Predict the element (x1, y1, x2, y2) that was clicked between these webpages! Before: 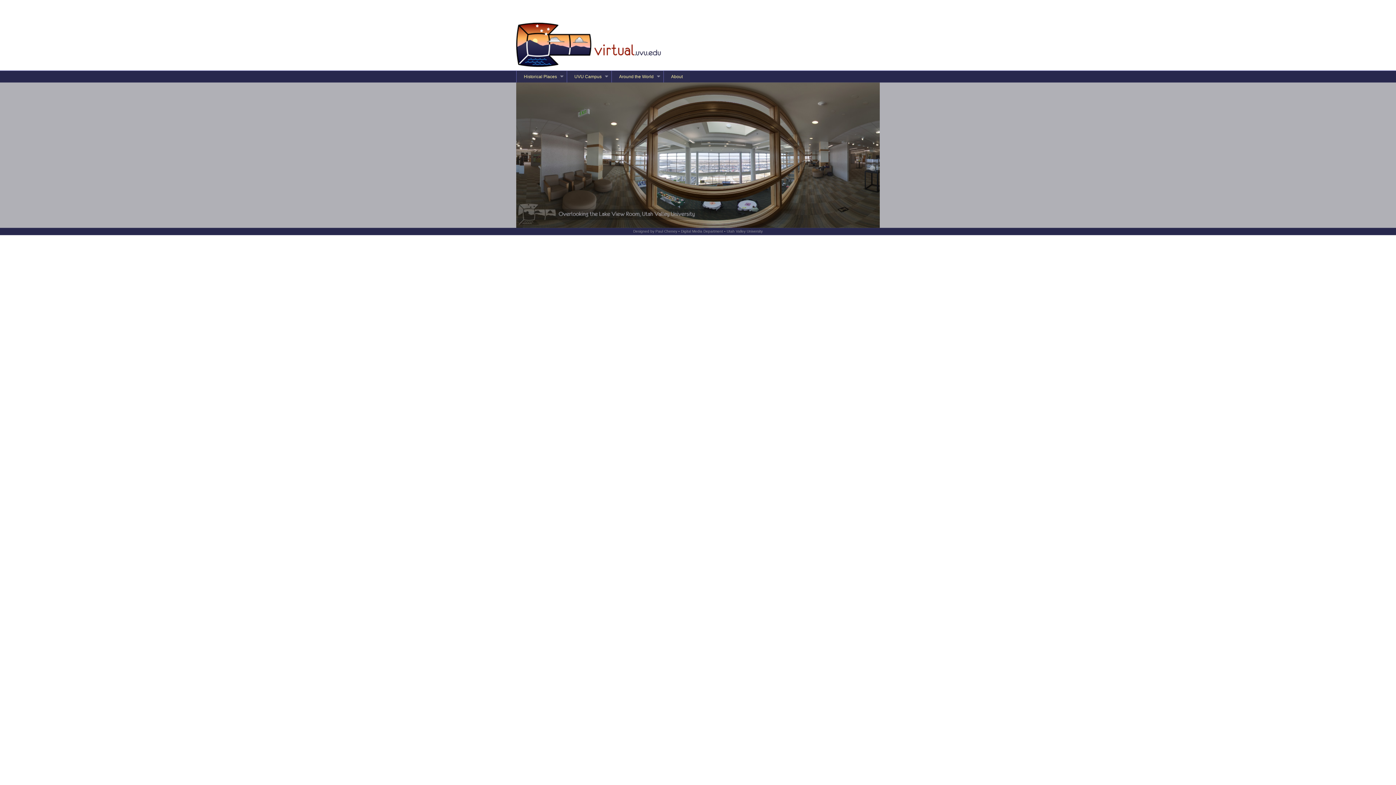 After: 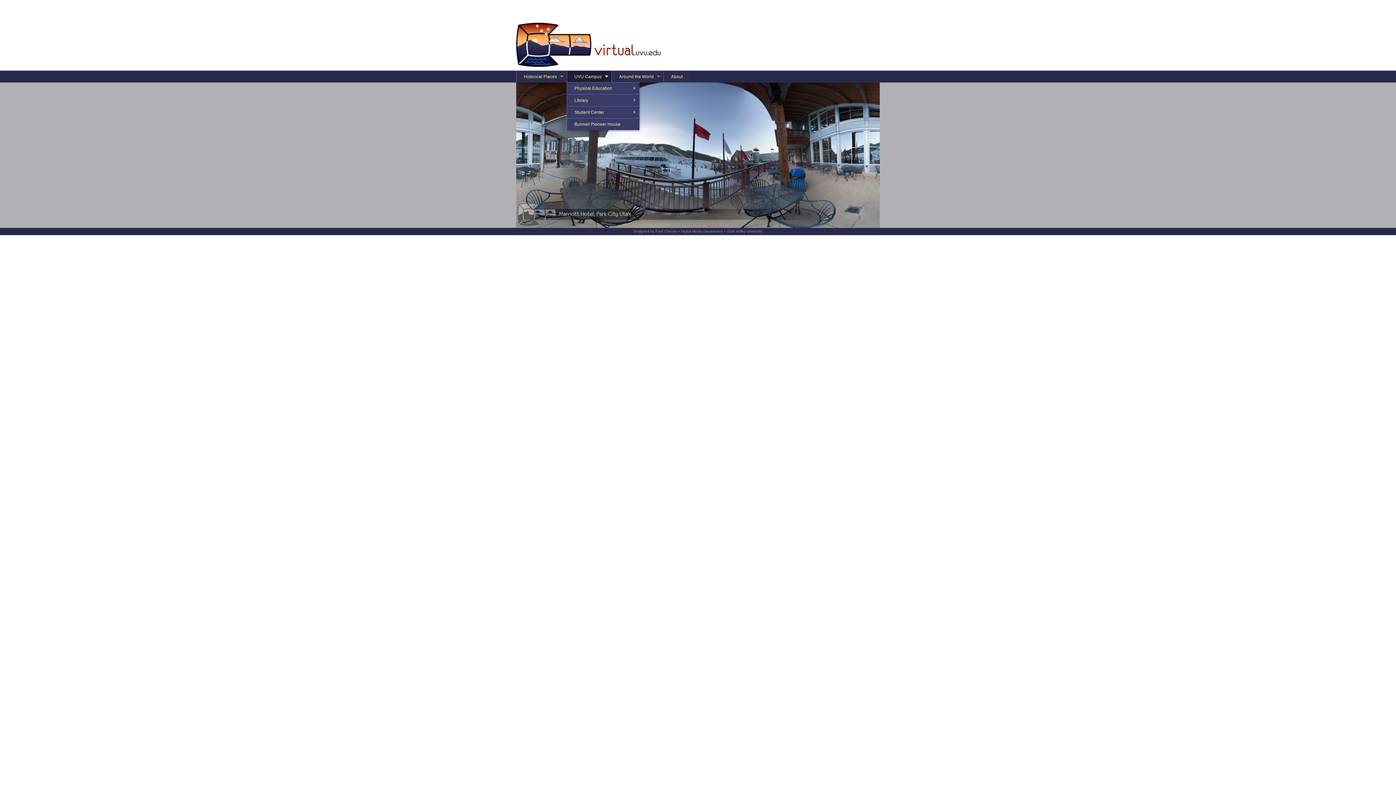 Action: label: UVU Campus
» bbox: (566, 70, 611, 82)